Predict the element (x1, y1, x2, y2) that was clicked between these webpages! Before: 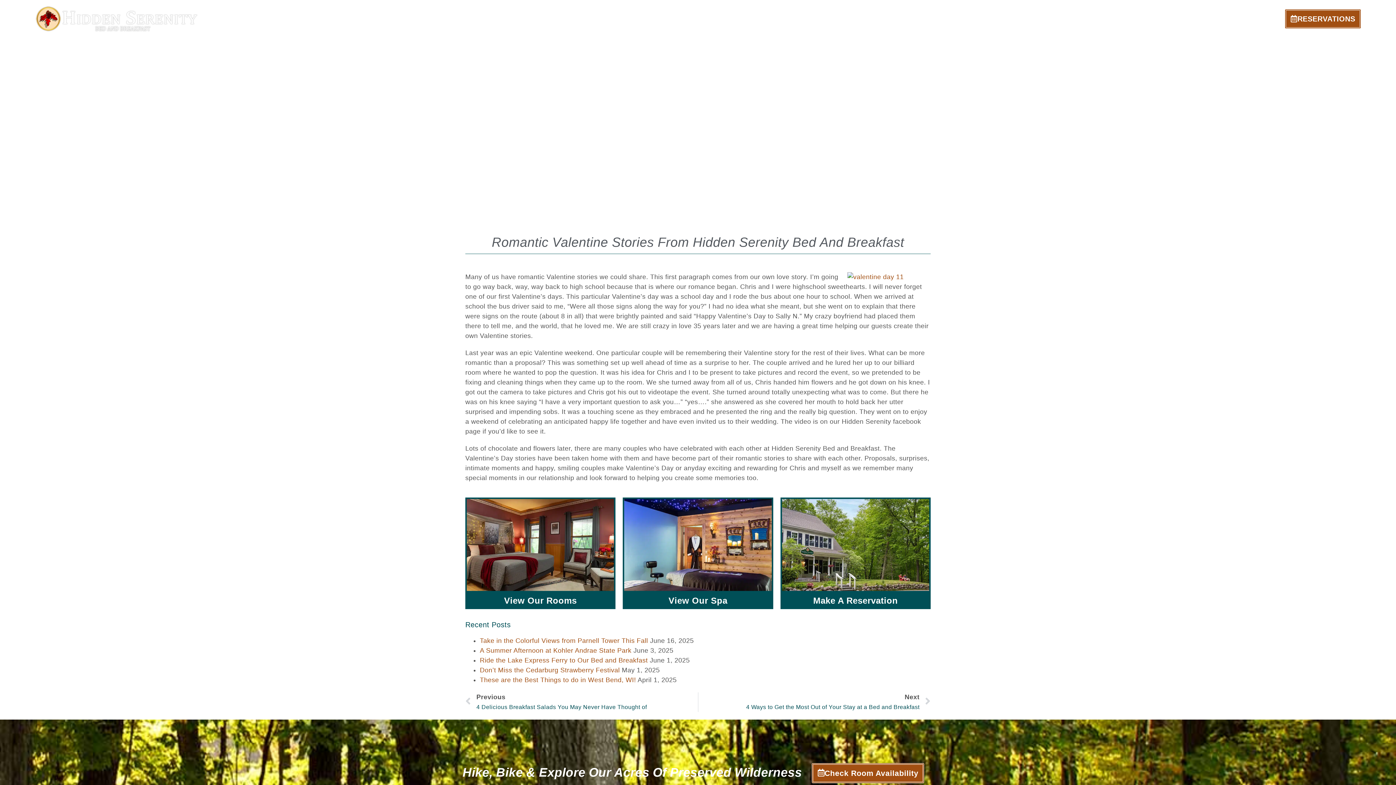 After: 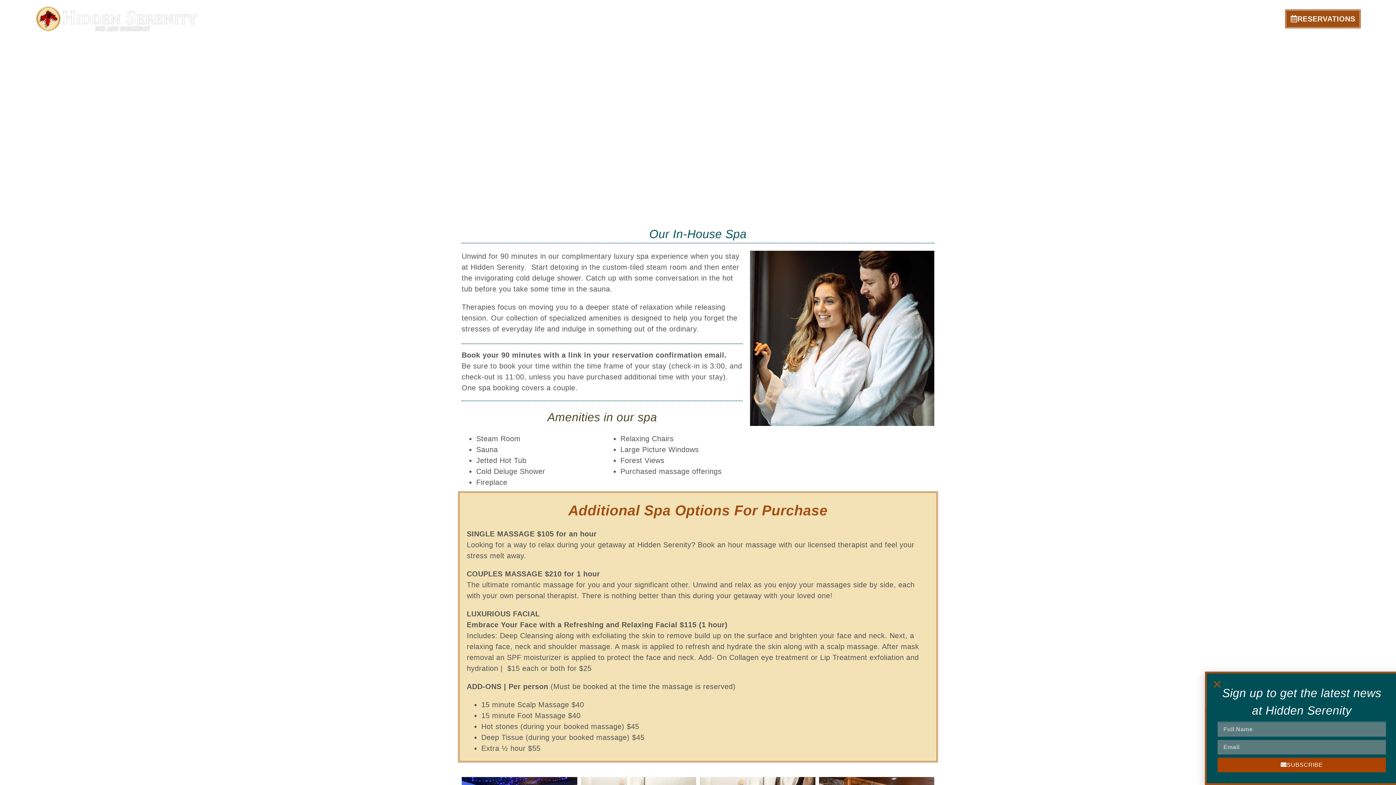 Action: label: View Our Spa bbox: (623, 592, 773, 609)